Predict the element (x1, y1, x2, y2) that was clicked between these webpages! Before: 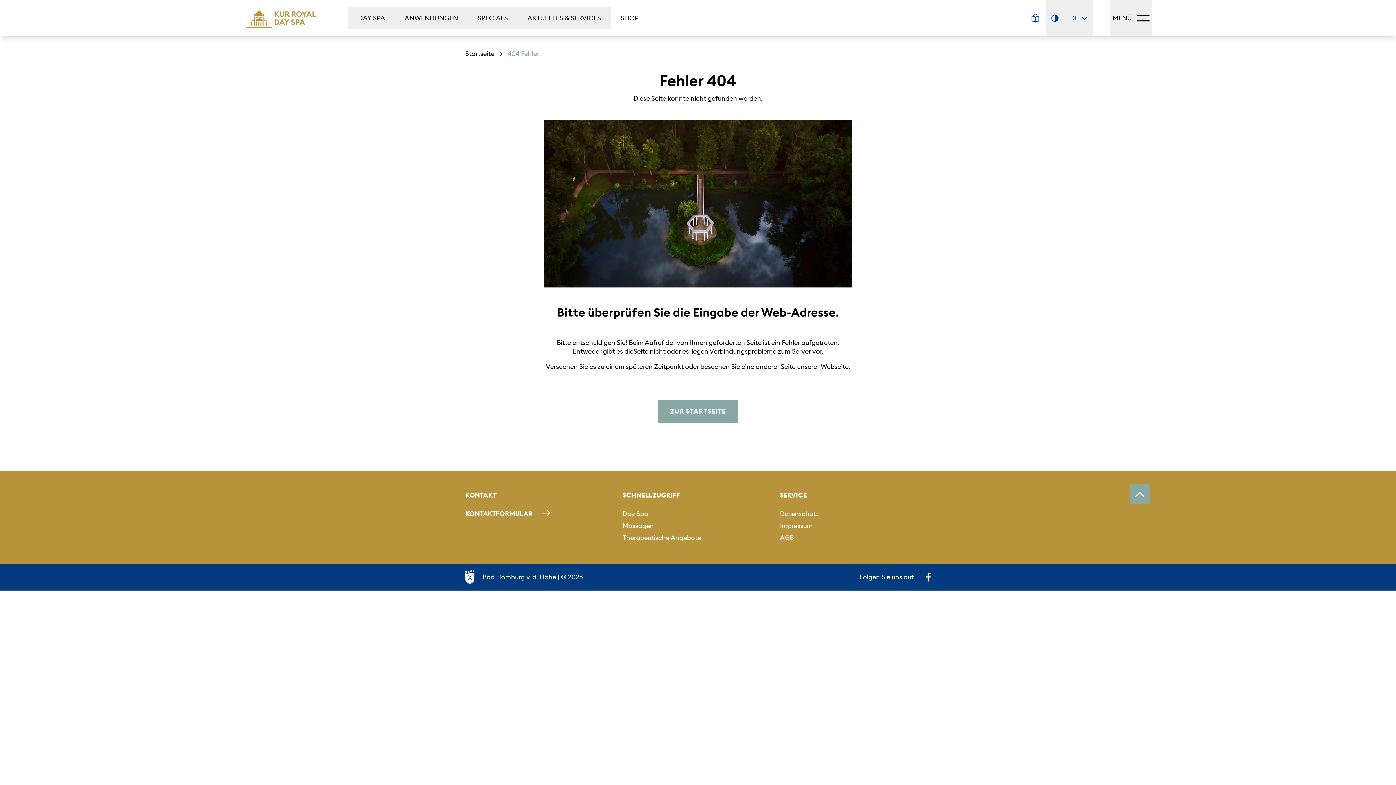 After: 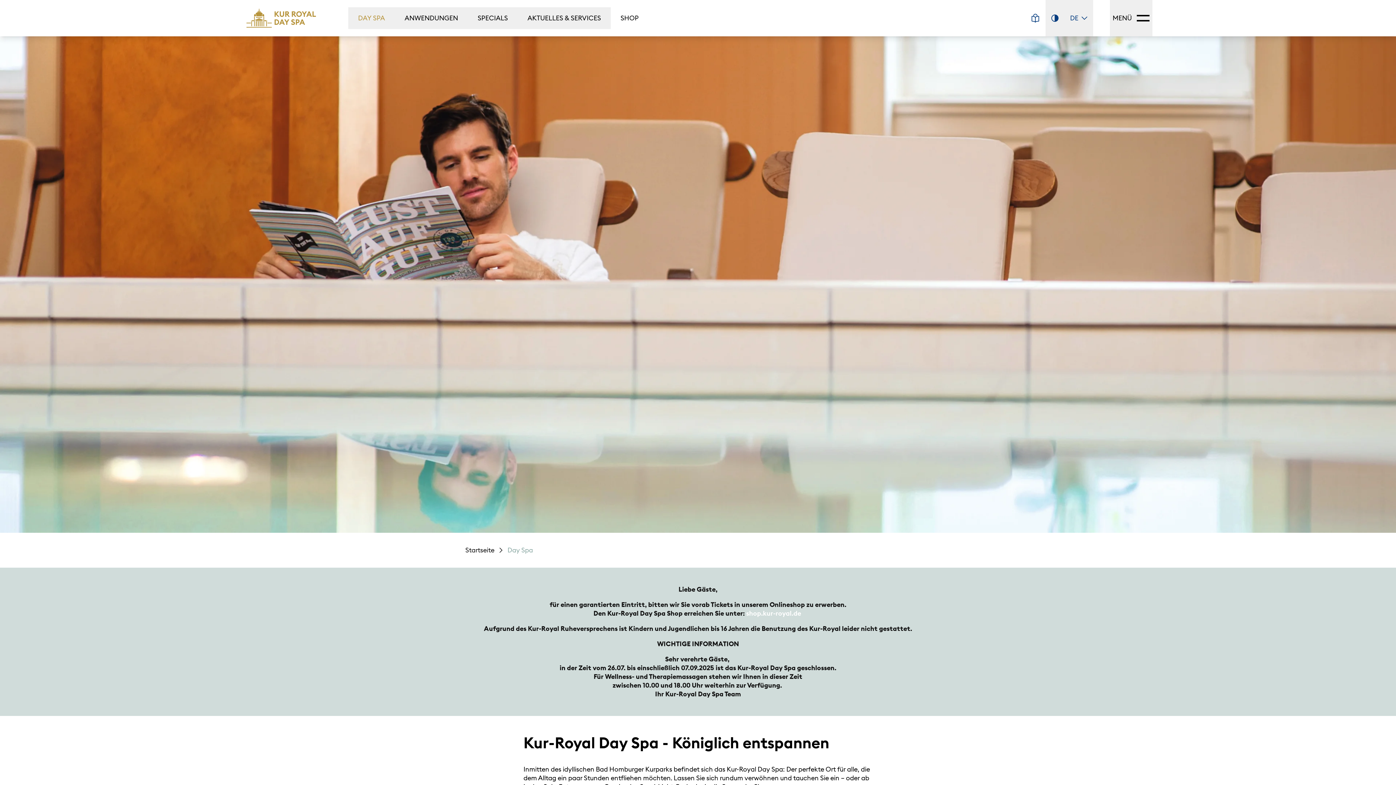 Action: bbox: (622, 508, 773, 520) label: Day Spa